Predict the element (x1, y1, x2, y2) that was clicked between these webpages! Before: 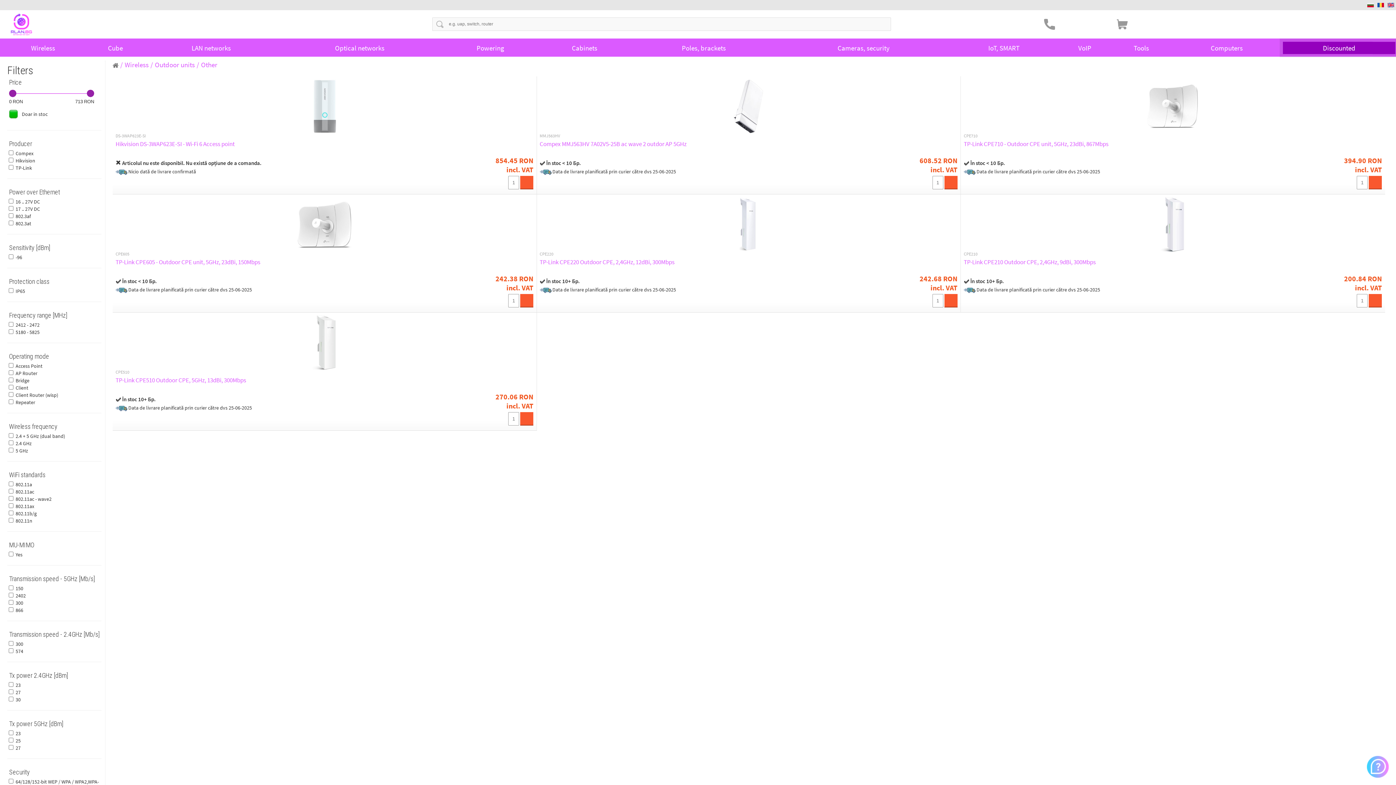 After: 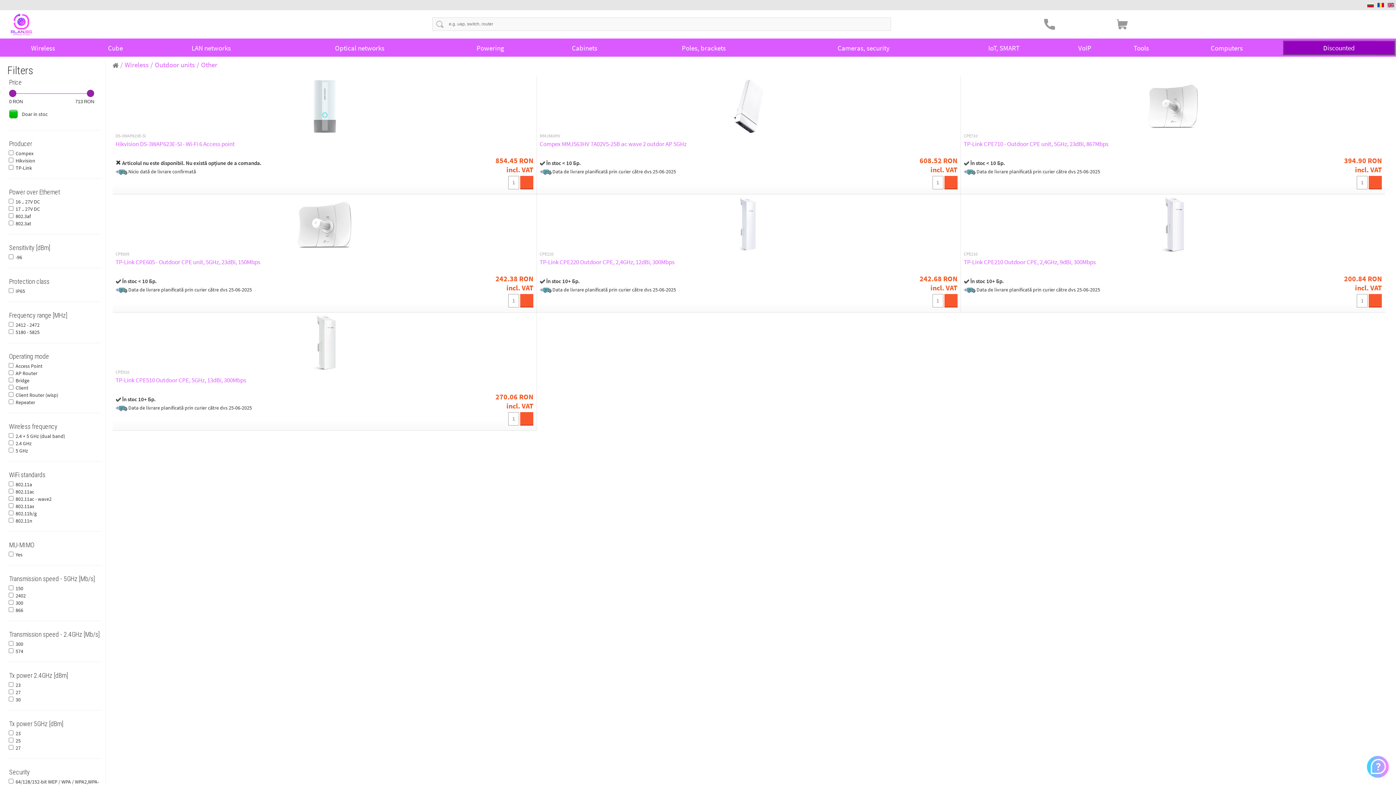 Action: bbox: (520, 175, 533, 189)